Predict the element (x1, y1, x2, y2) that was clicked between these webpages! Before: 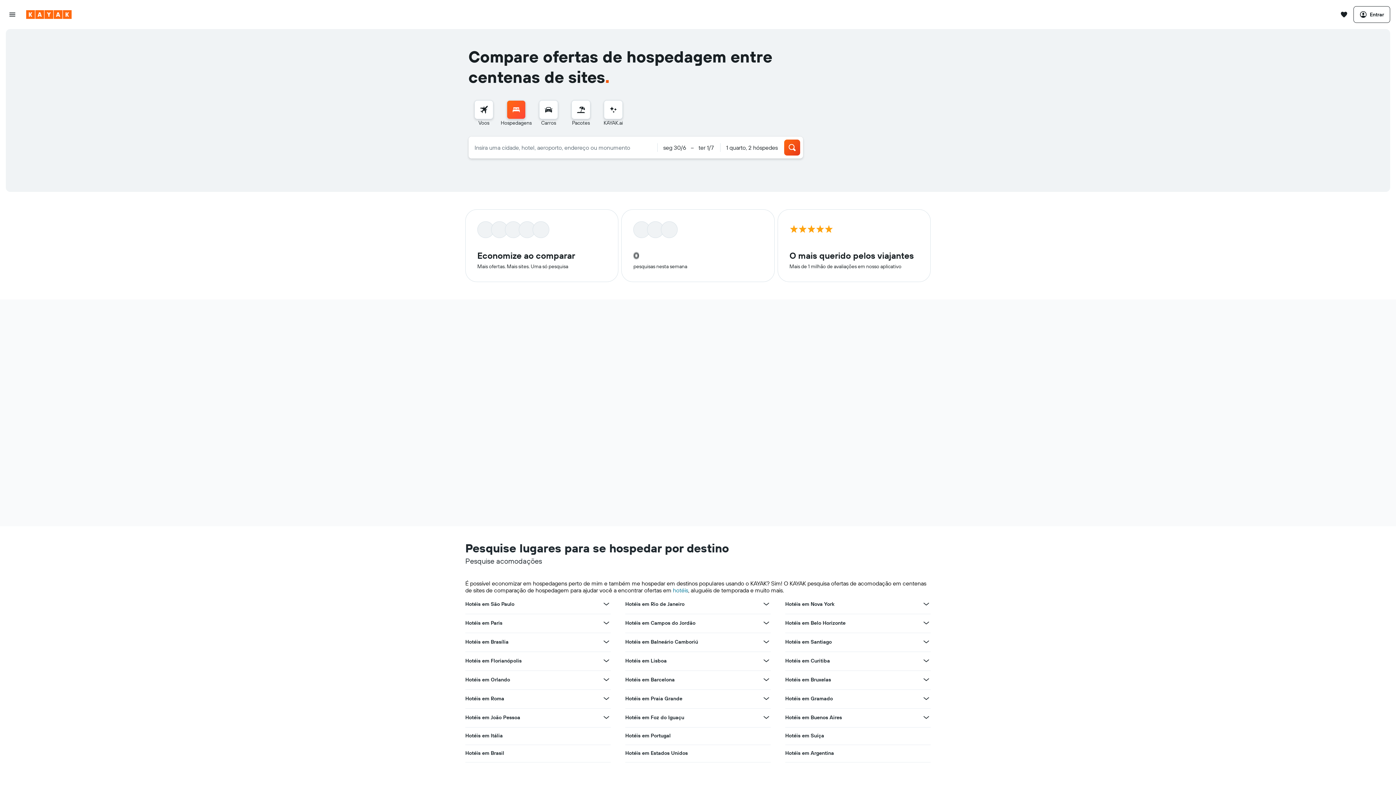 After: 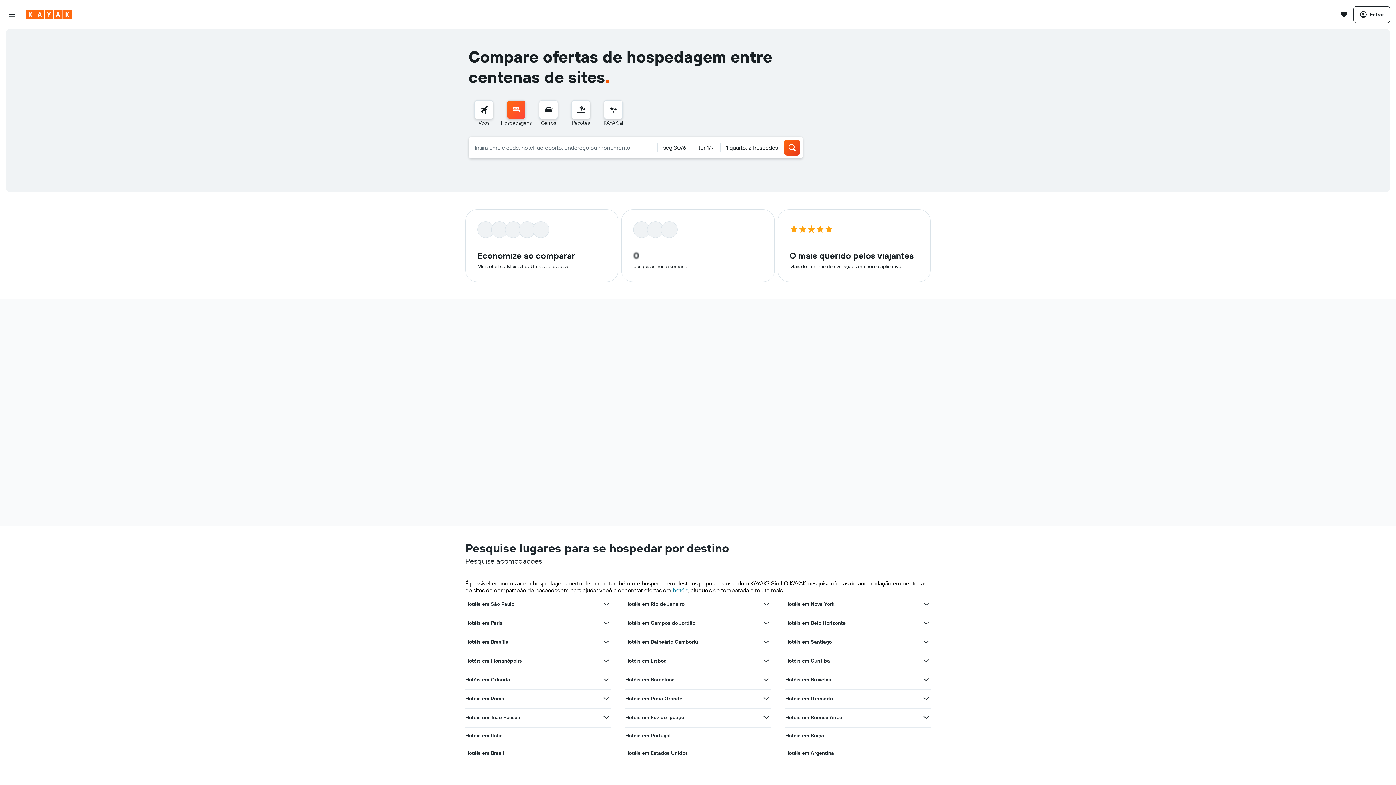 Action: label: Ver mais ofertas de Hotéis em Buenos Aires bbox: (922, 713, 930, 722)